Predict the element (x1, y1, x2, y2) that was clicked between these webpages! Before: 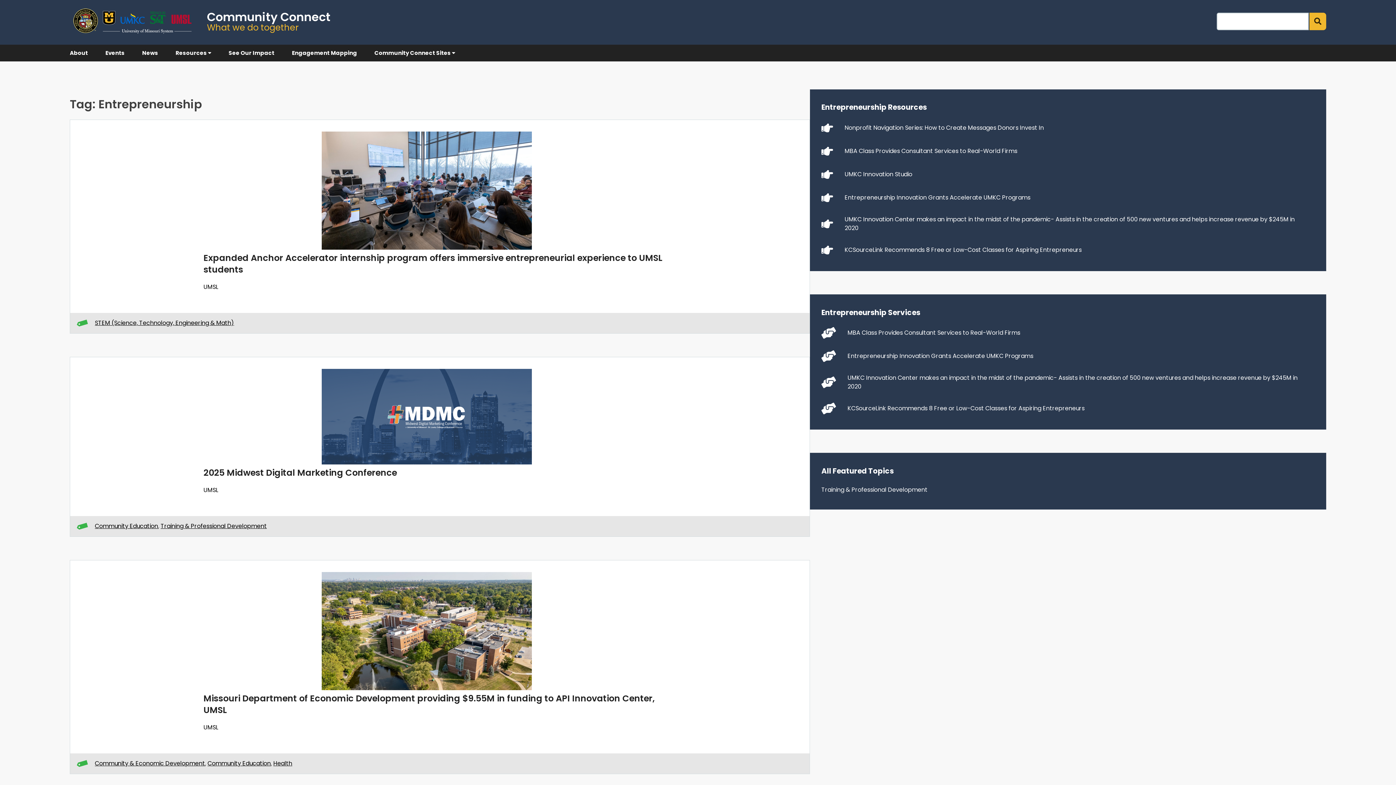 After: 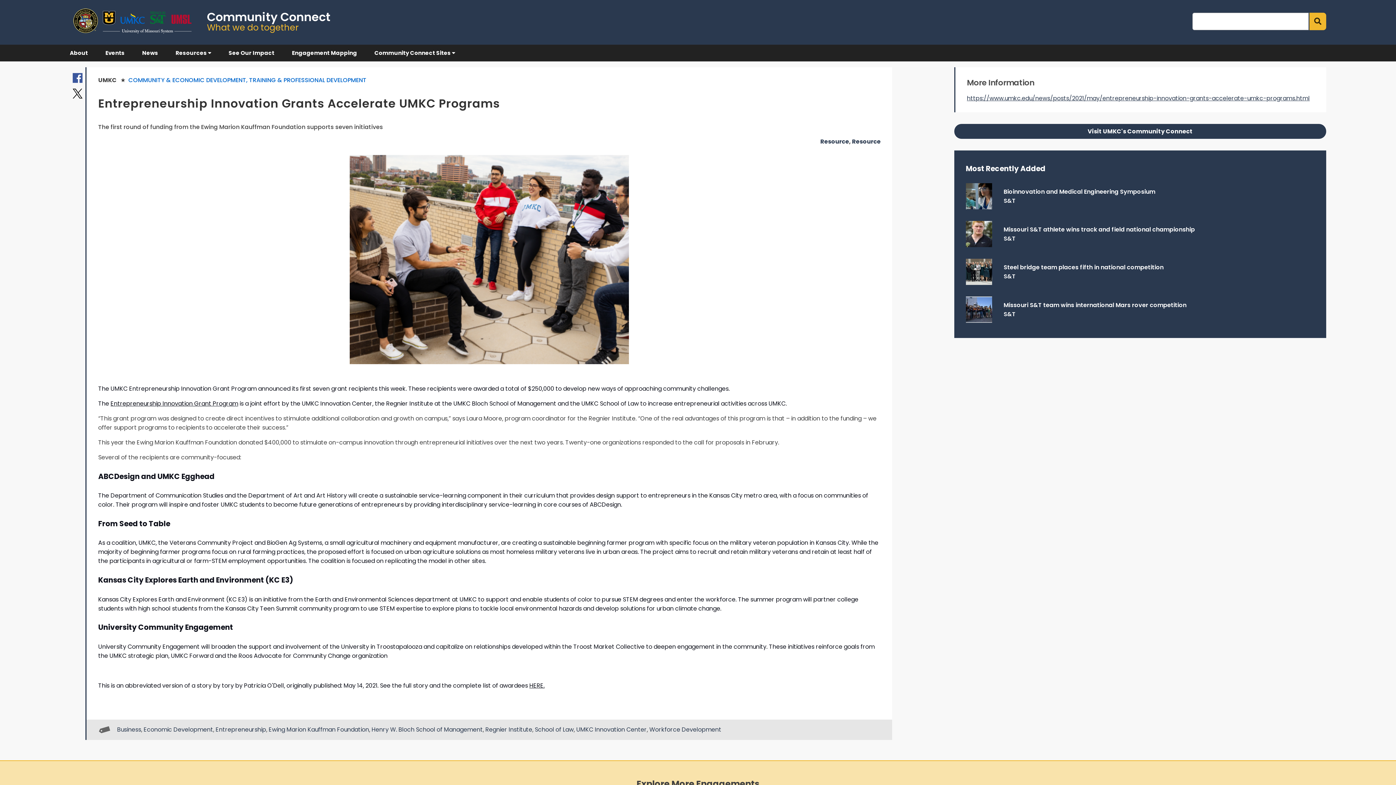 Action: bbox: (821, 191, 1309, 215) label: Entrepreneurship Innovation Grants Accelerate UMKC Programs